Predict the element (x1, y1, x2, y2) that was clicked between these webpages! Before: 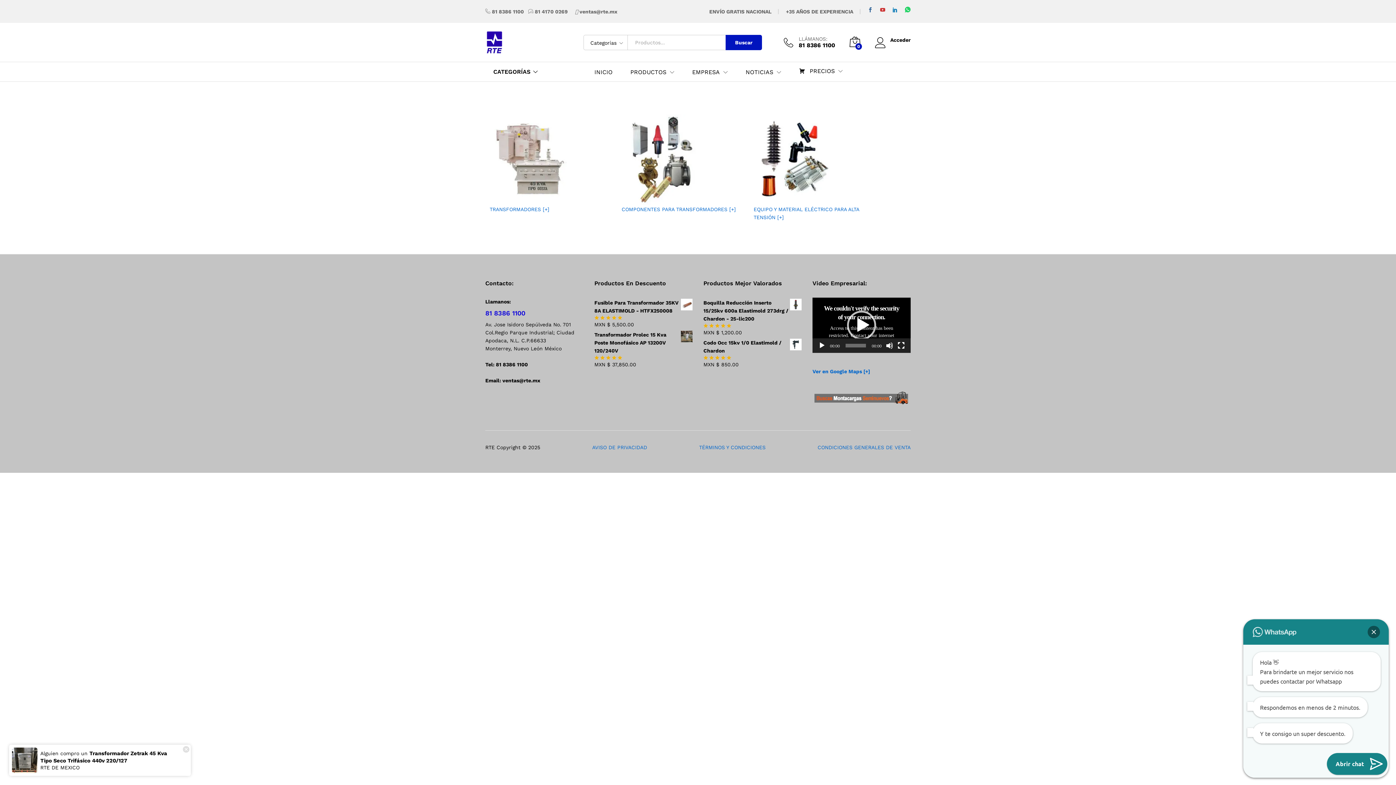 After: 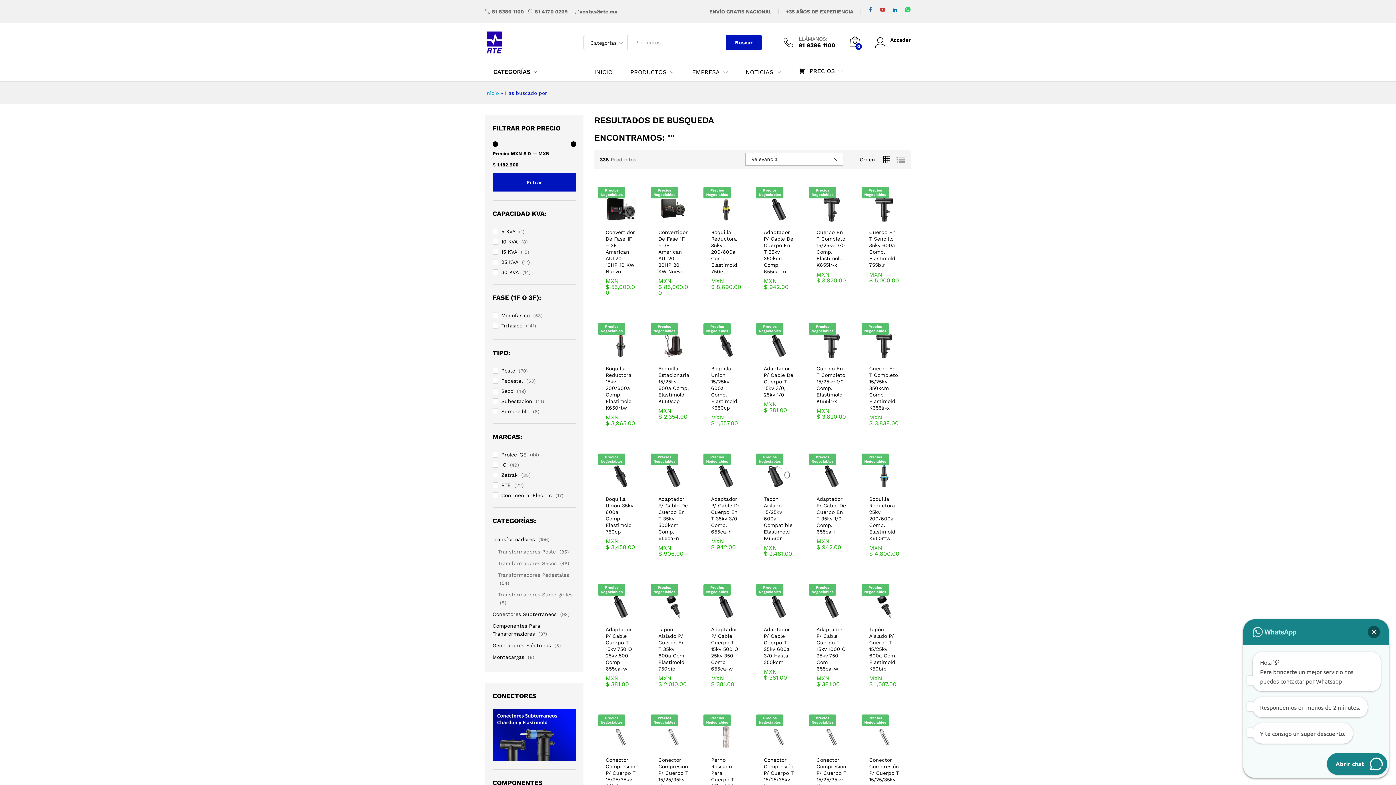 Action: bbox: (725, 34, 762, 50) label: Buscar